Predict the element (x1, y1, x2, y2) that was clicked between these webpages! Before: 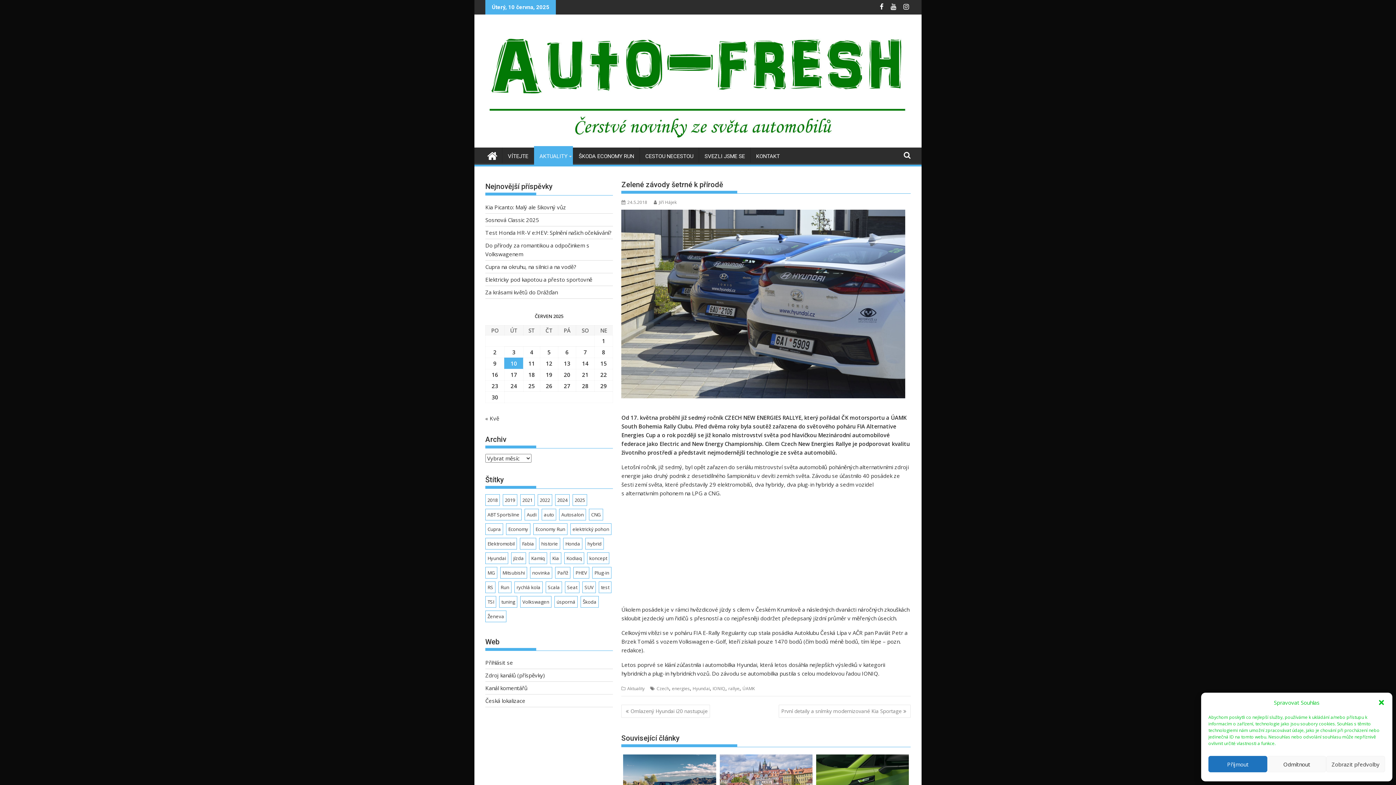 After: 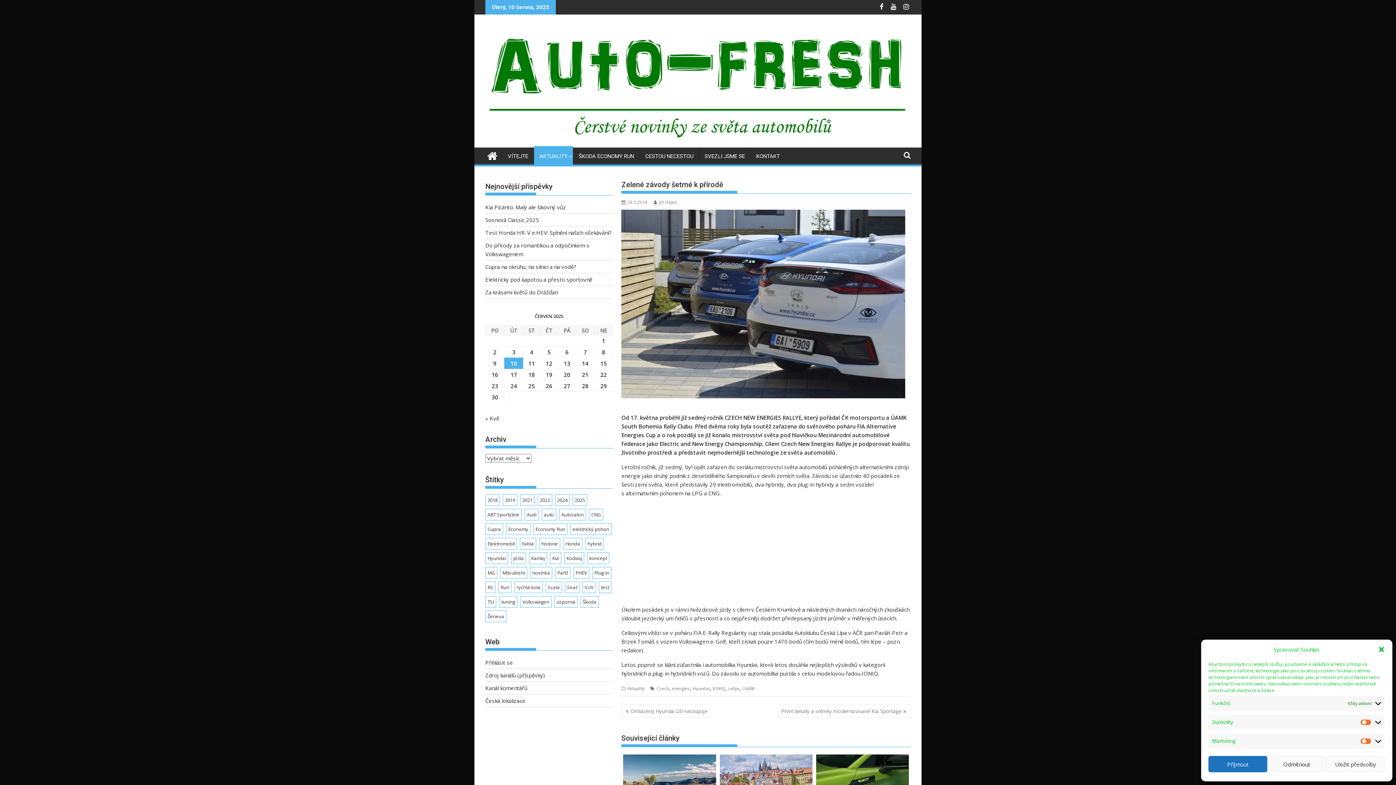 Action: bbox: (1326, 756, 1385, 772) label: Zobrazit předvolby